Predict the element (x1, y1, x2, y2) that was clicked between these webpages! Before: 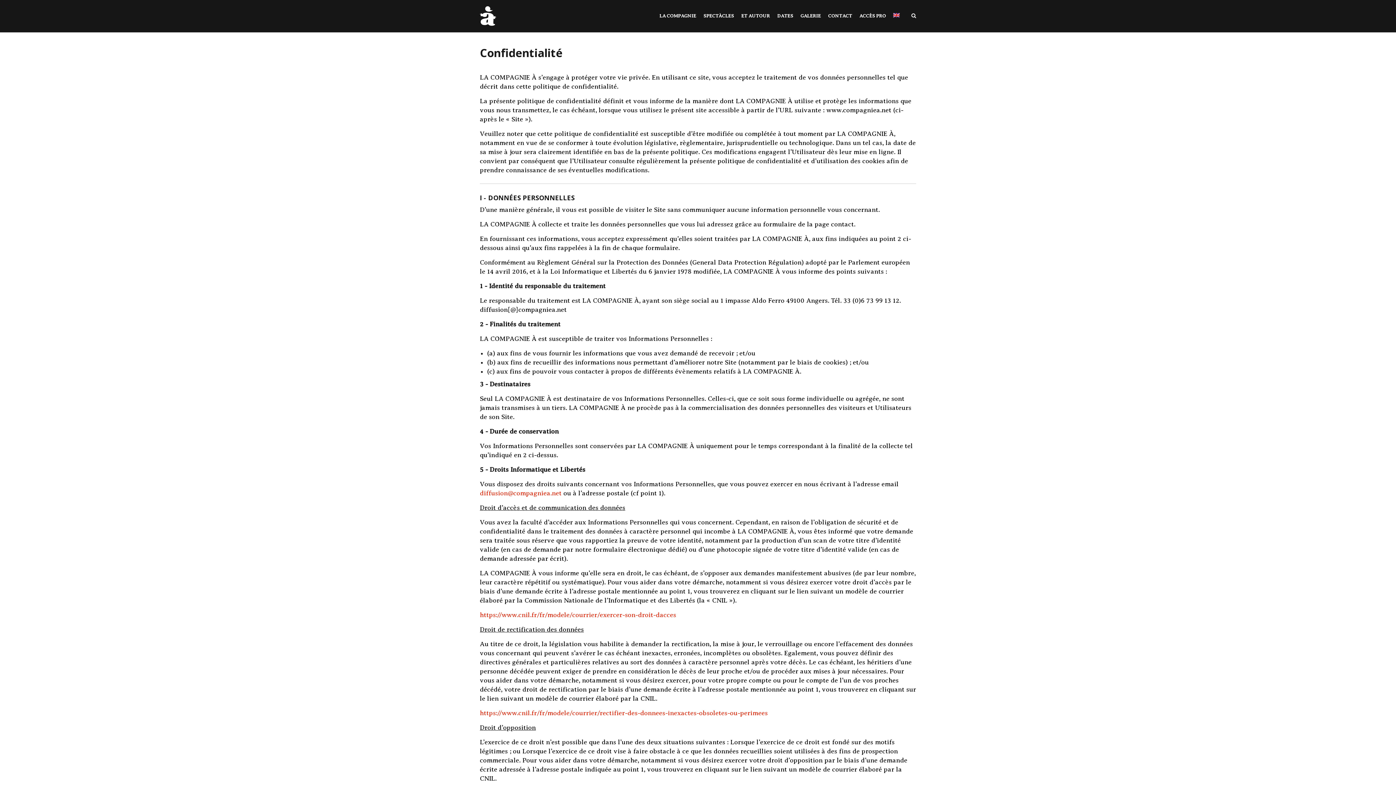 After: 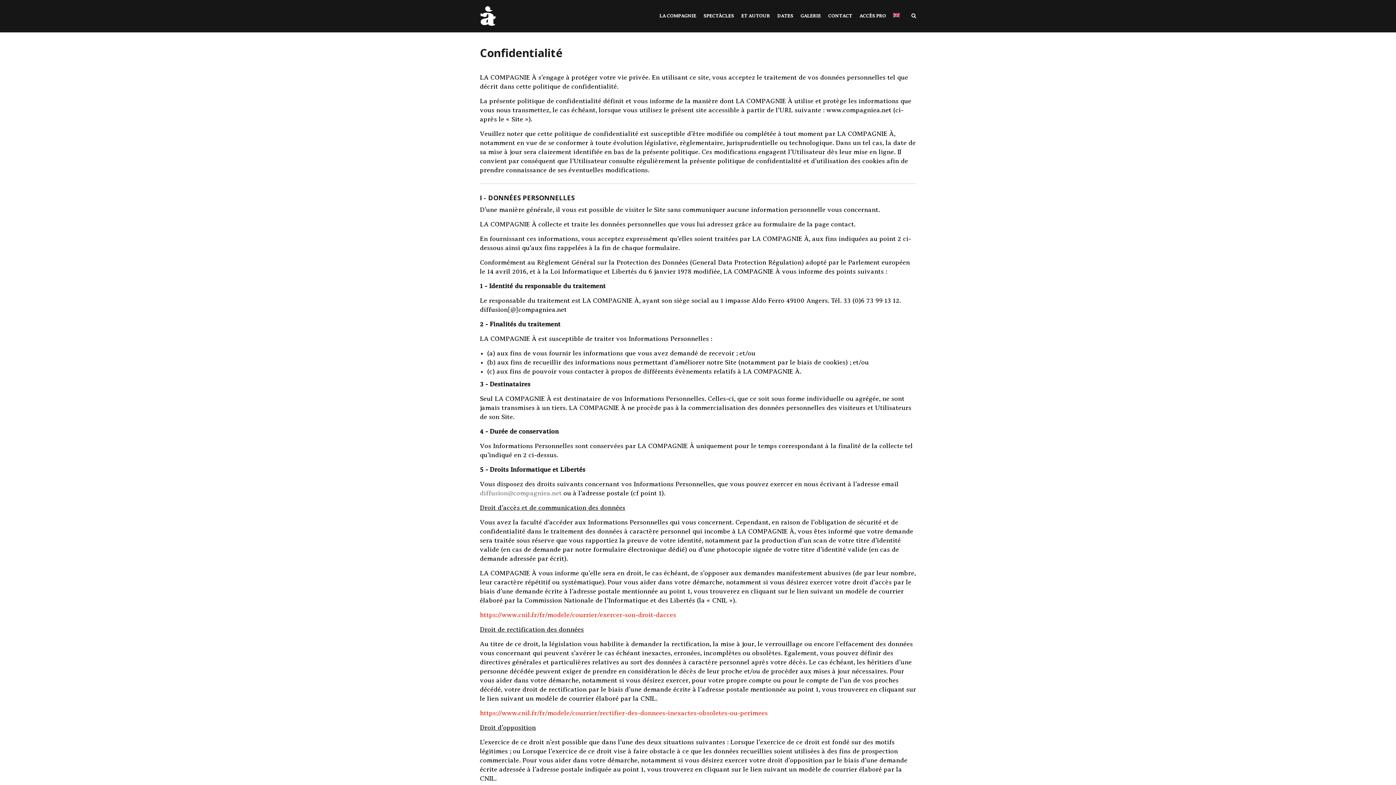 Action: label: diffusion@compagniea.net bbox: (480, 489, 561, 497)